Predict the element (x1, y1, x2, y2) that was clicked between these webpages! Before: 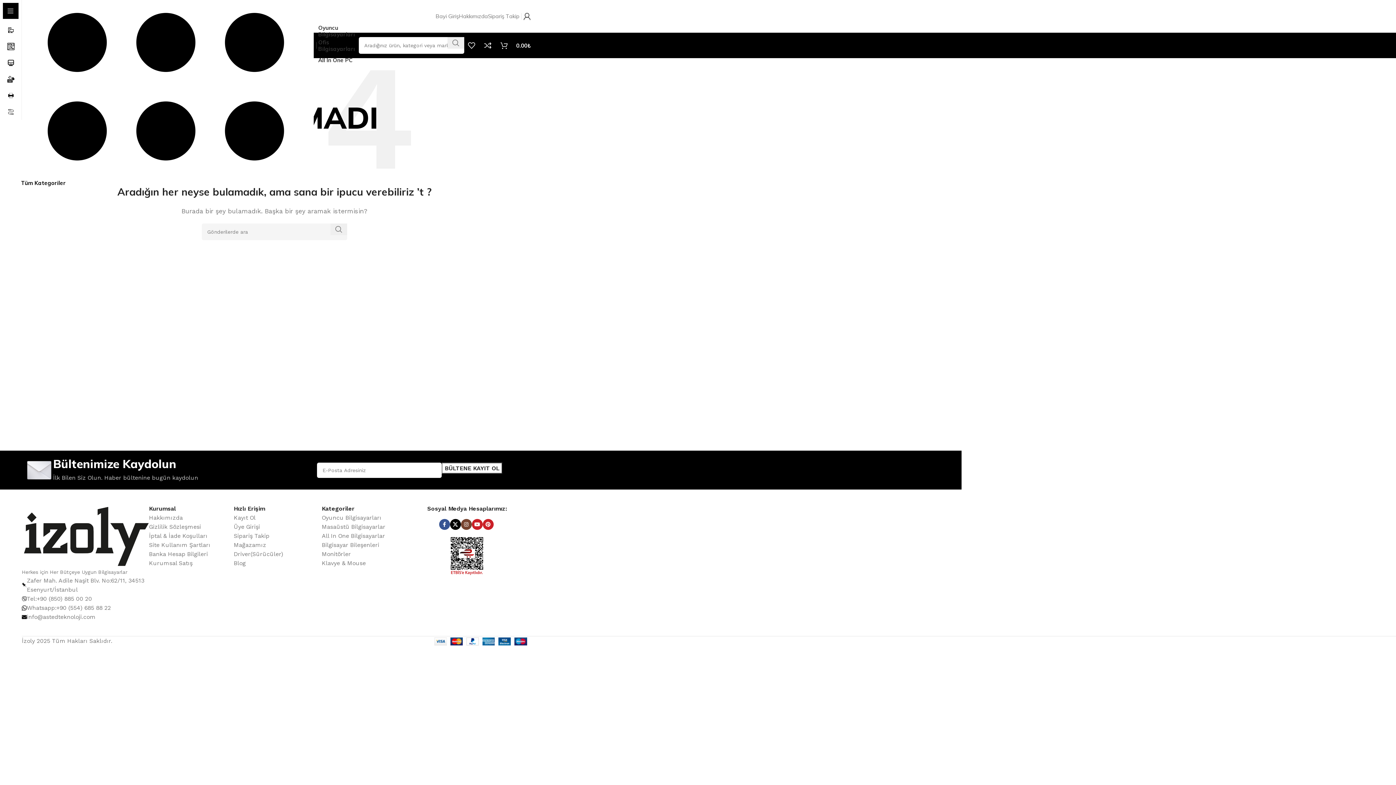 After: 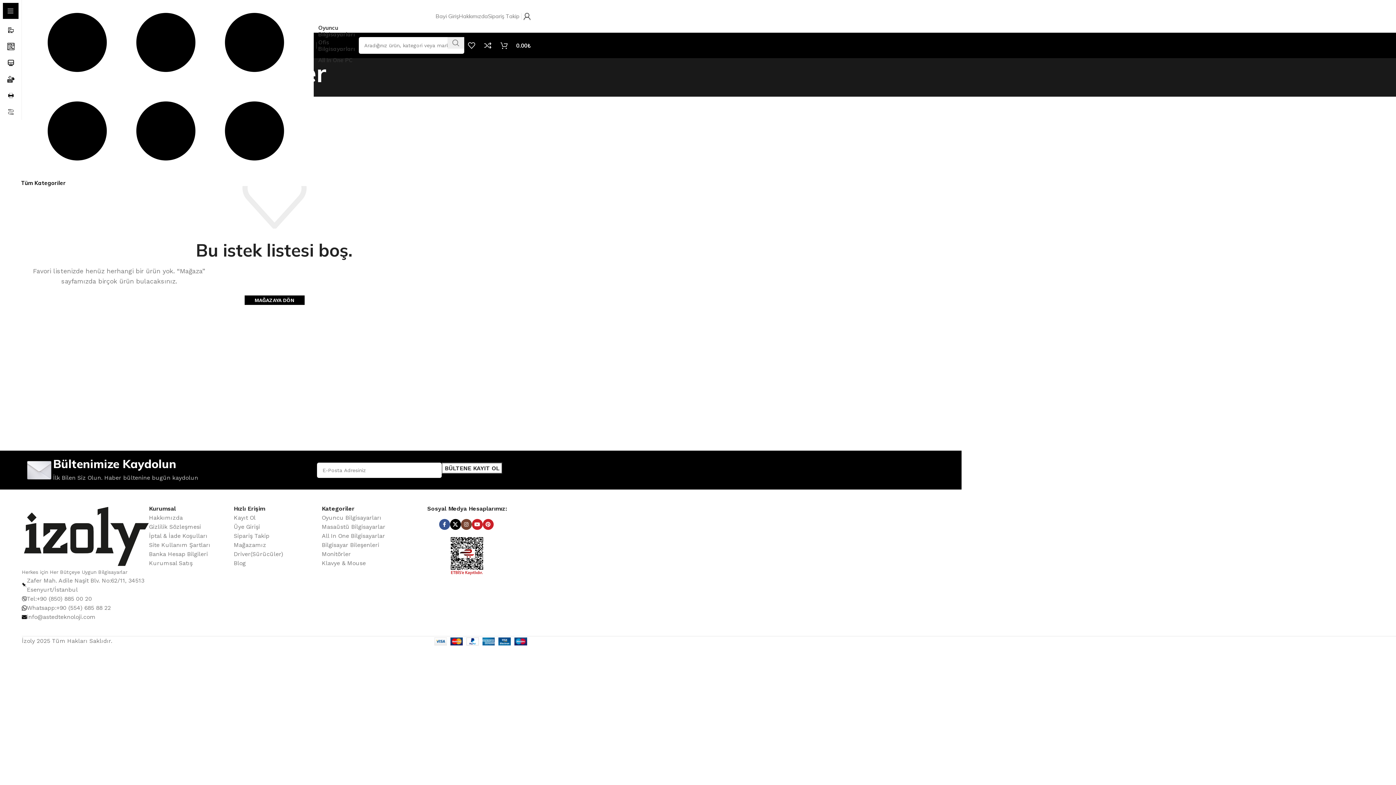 Action: bbox: (468, 38, 480, 52) label: 0